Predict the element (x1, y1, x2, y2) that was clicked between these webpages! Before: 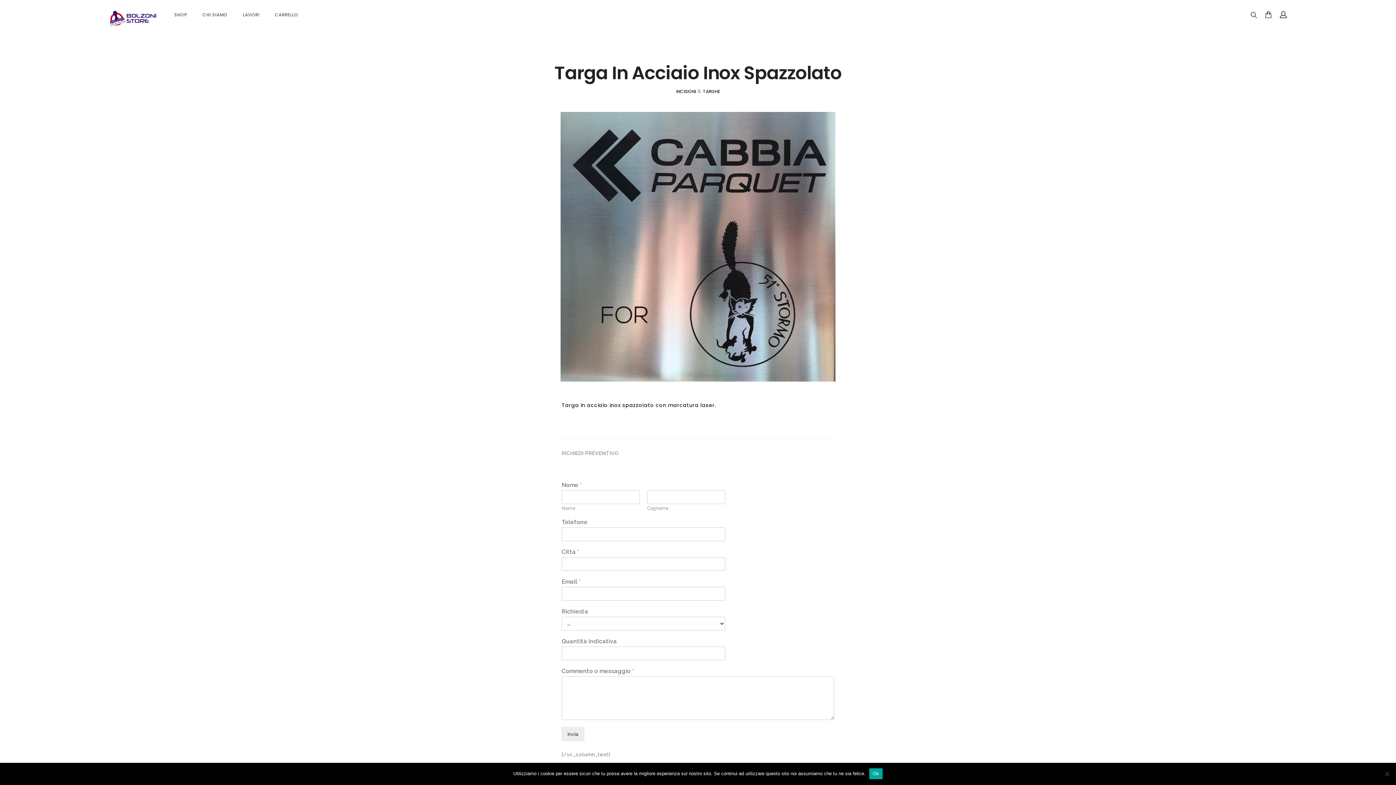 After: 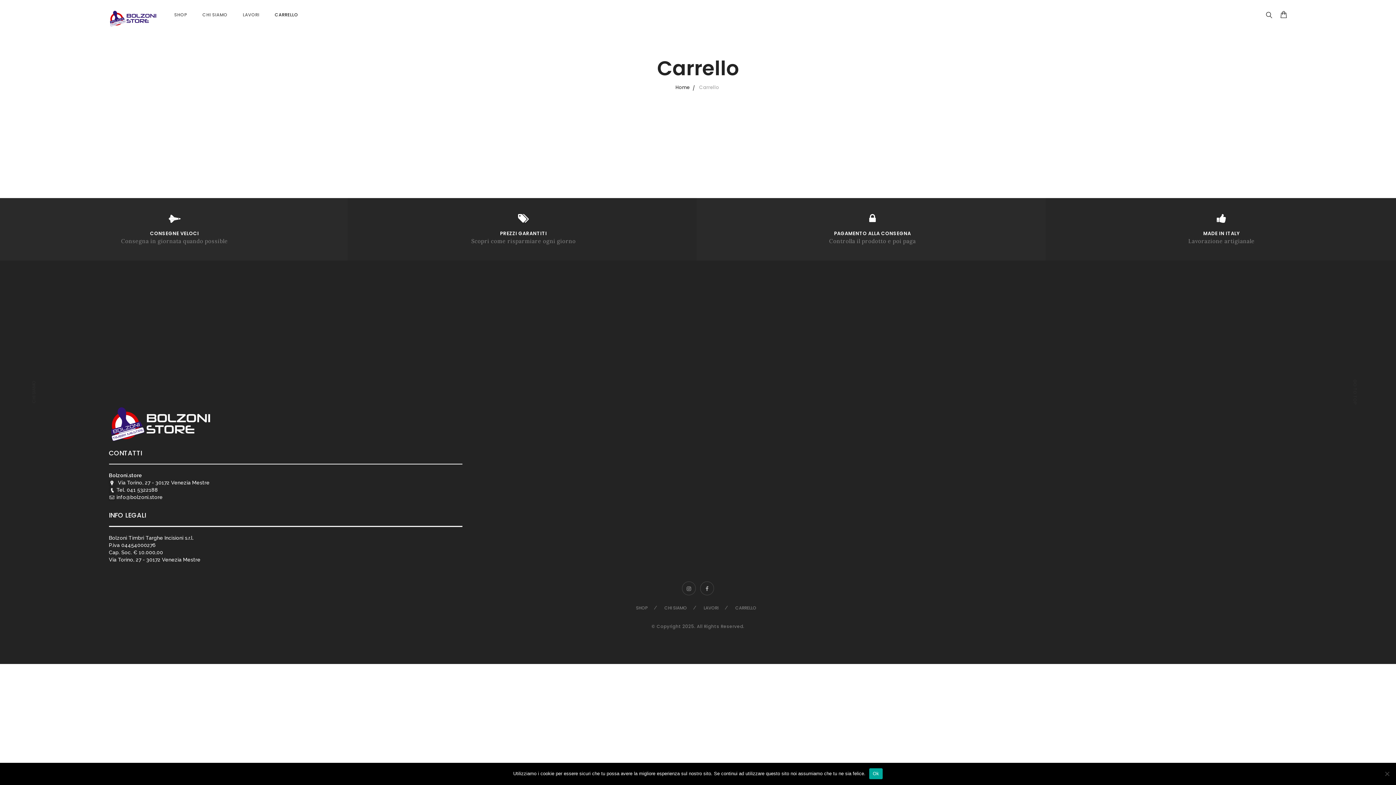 Action: bbox: (274, 11, 298, 17) label: CARRELLO